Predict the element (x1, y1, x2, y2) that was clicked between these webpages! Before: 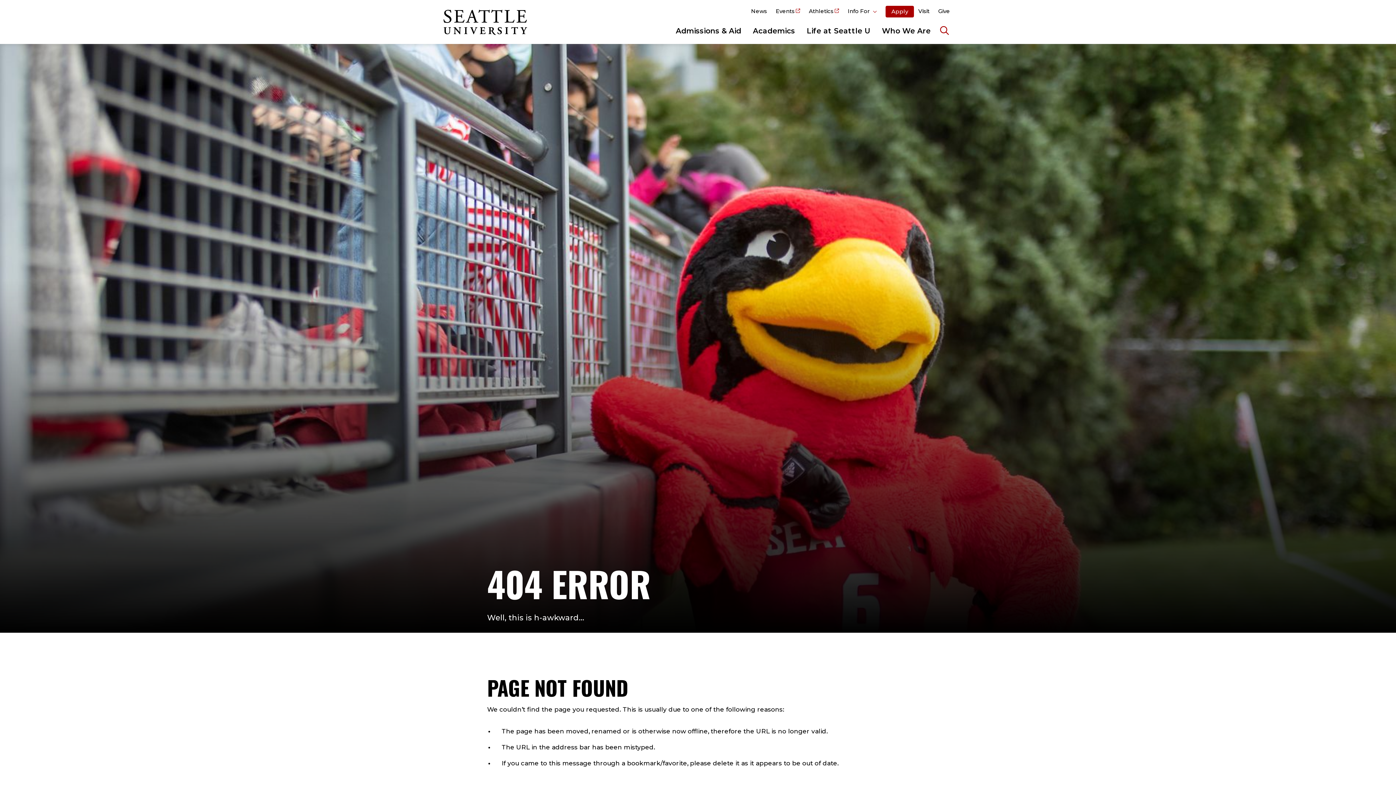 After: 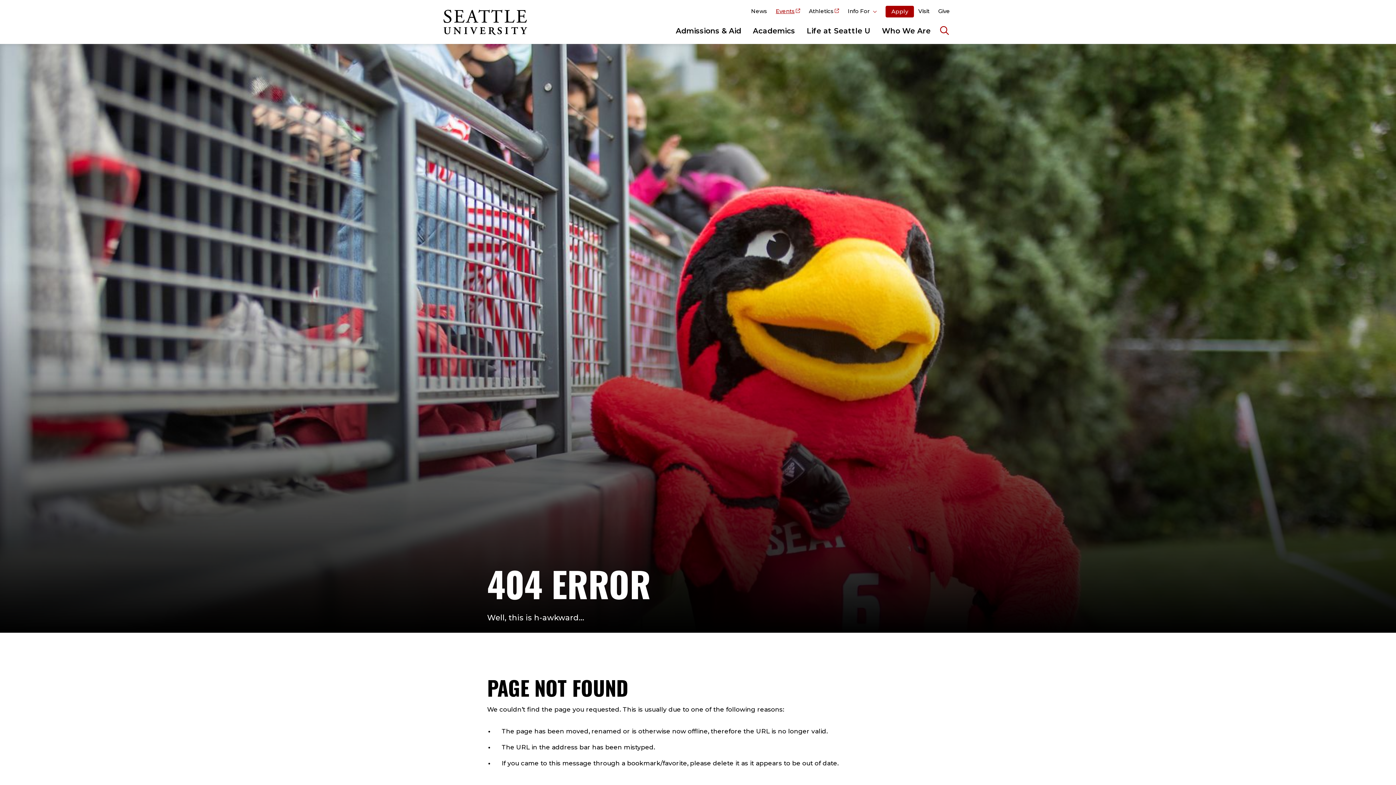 Action: label: Events bbox: (771, 5, 804, 17)